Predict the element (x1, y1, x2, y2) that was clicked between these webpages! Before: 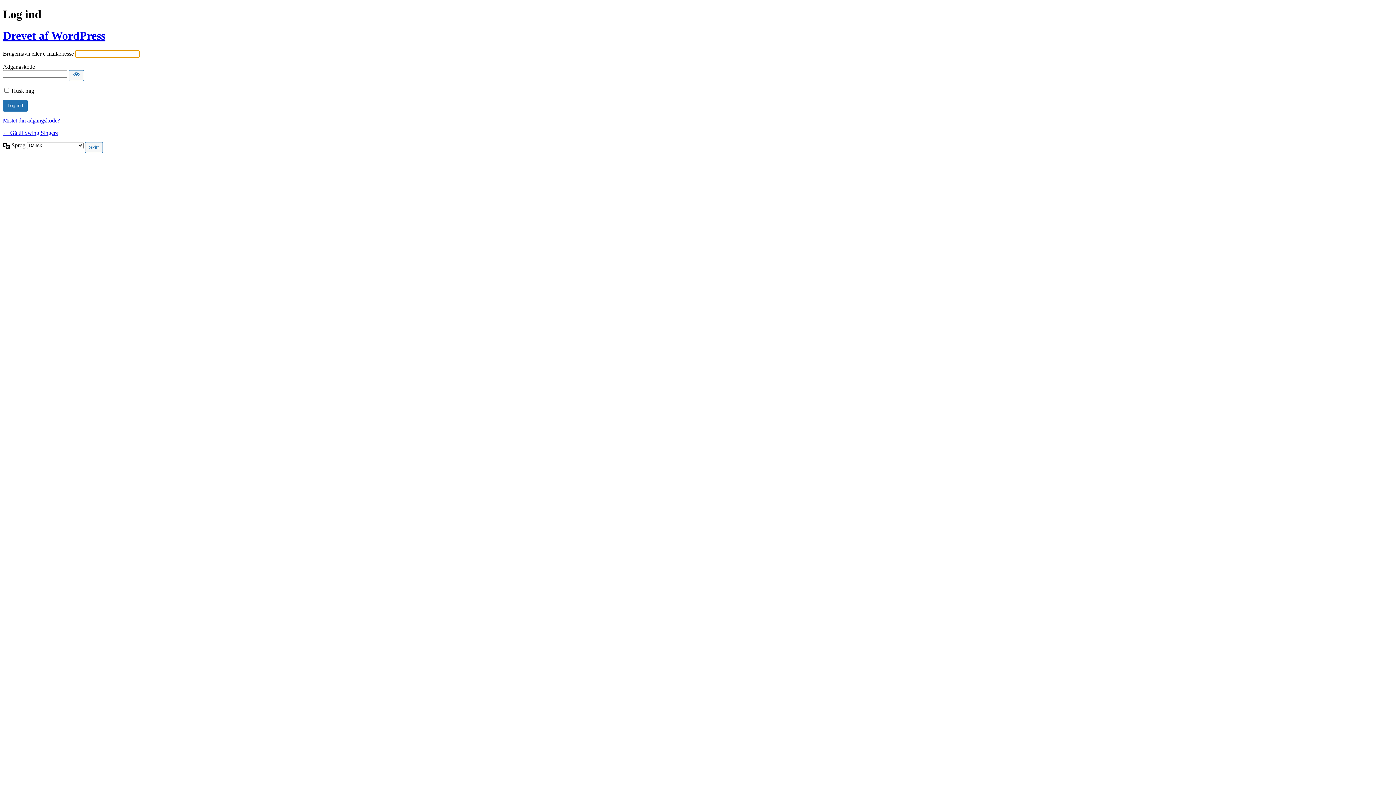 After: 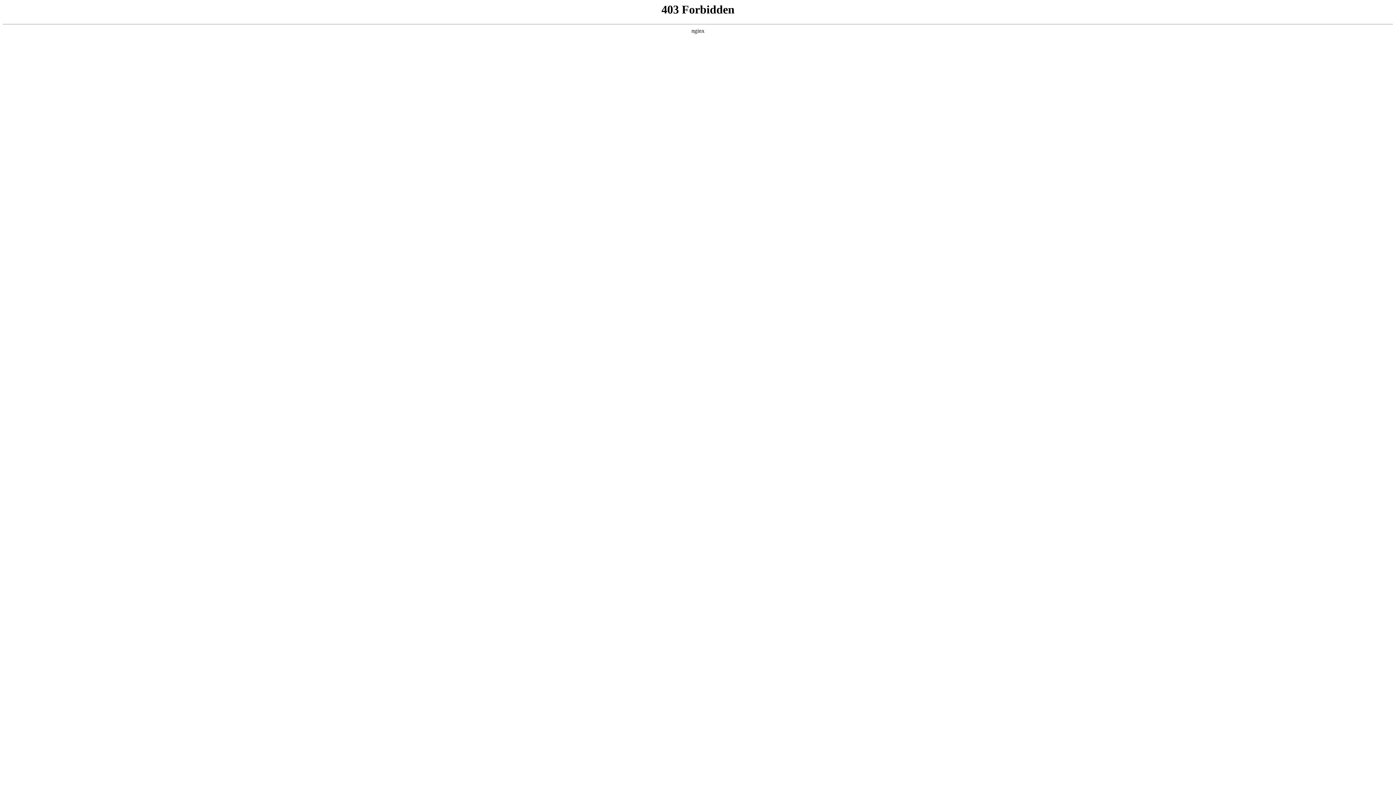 Action: bbox: (2, 29, 105, 42) label: Drevet af WordPress